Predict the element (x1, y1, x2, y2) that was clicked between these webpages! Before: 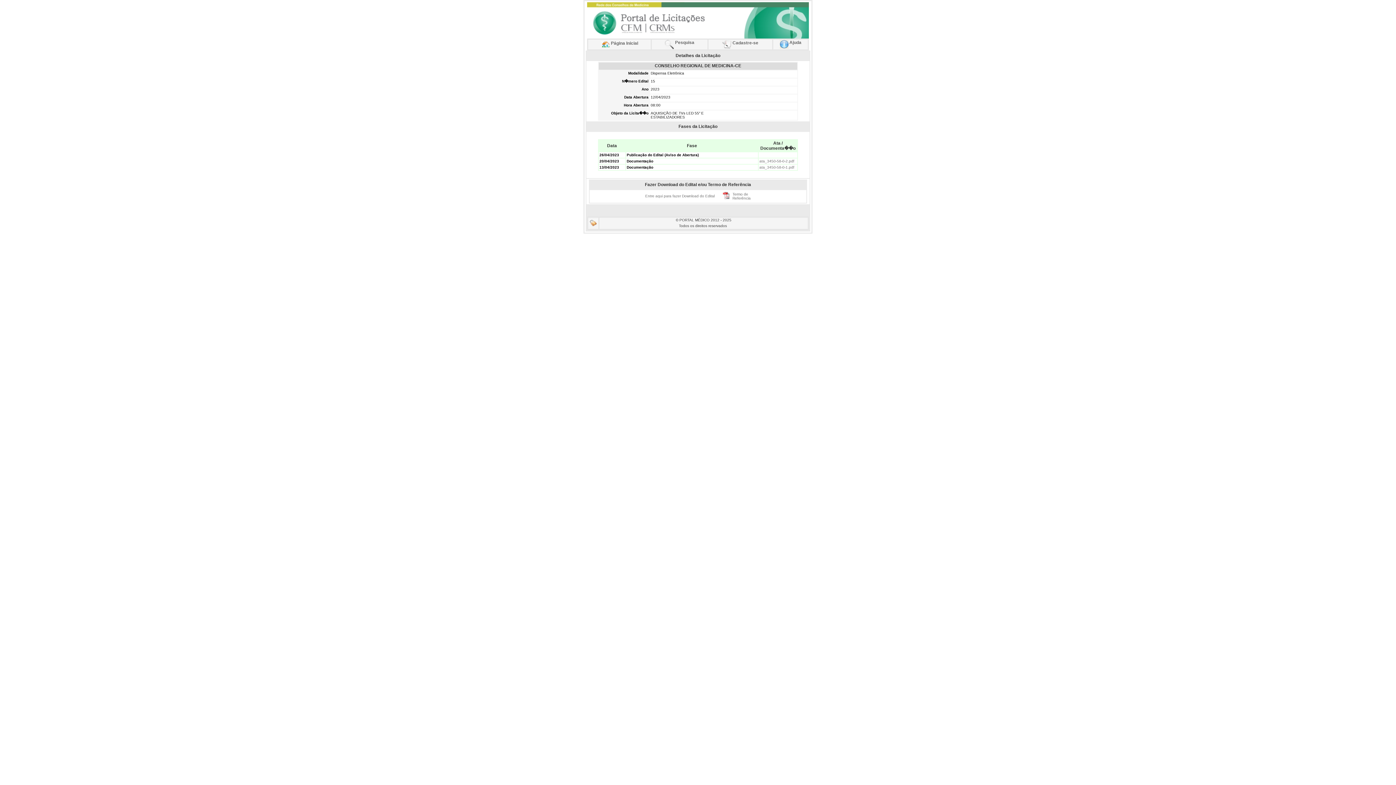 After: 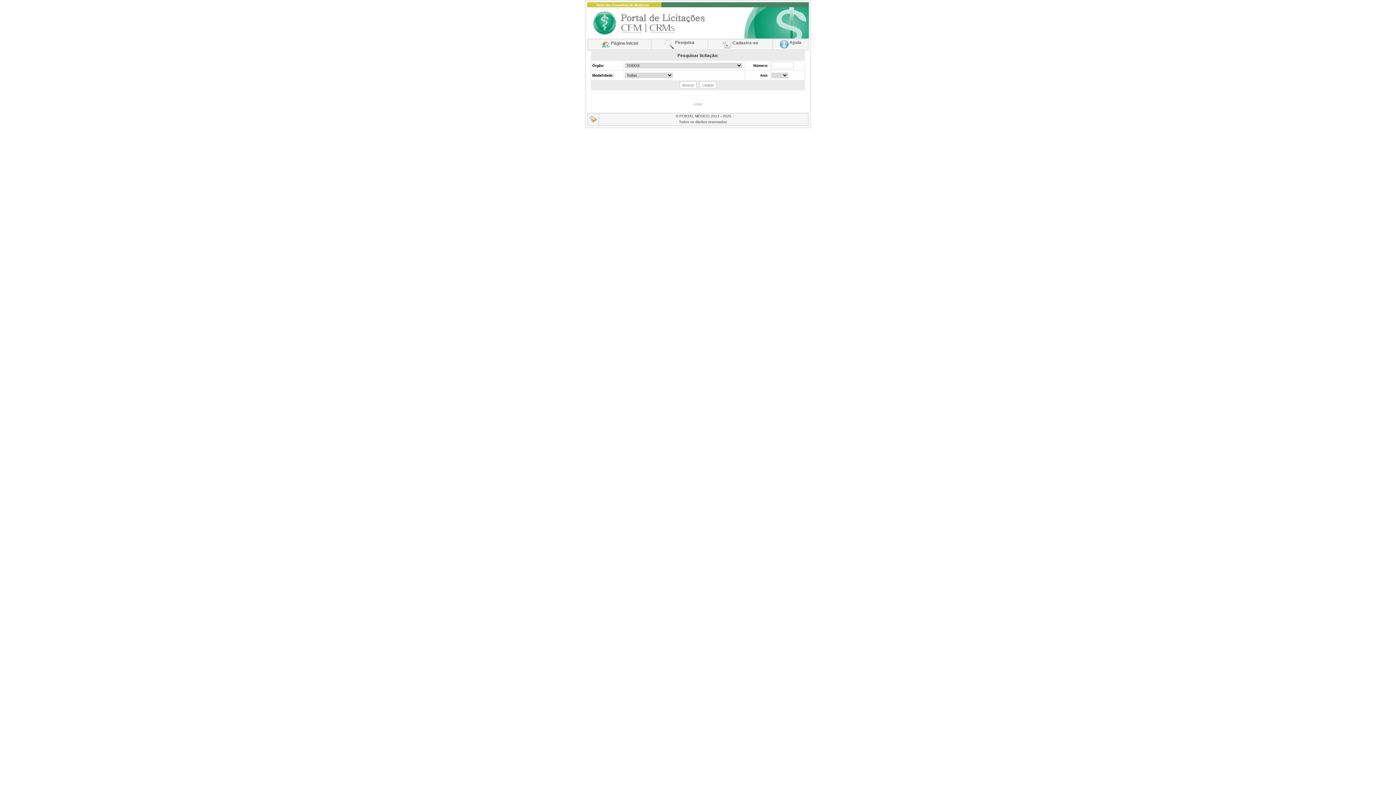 Action: bbox: (665, 40, 674, 45)